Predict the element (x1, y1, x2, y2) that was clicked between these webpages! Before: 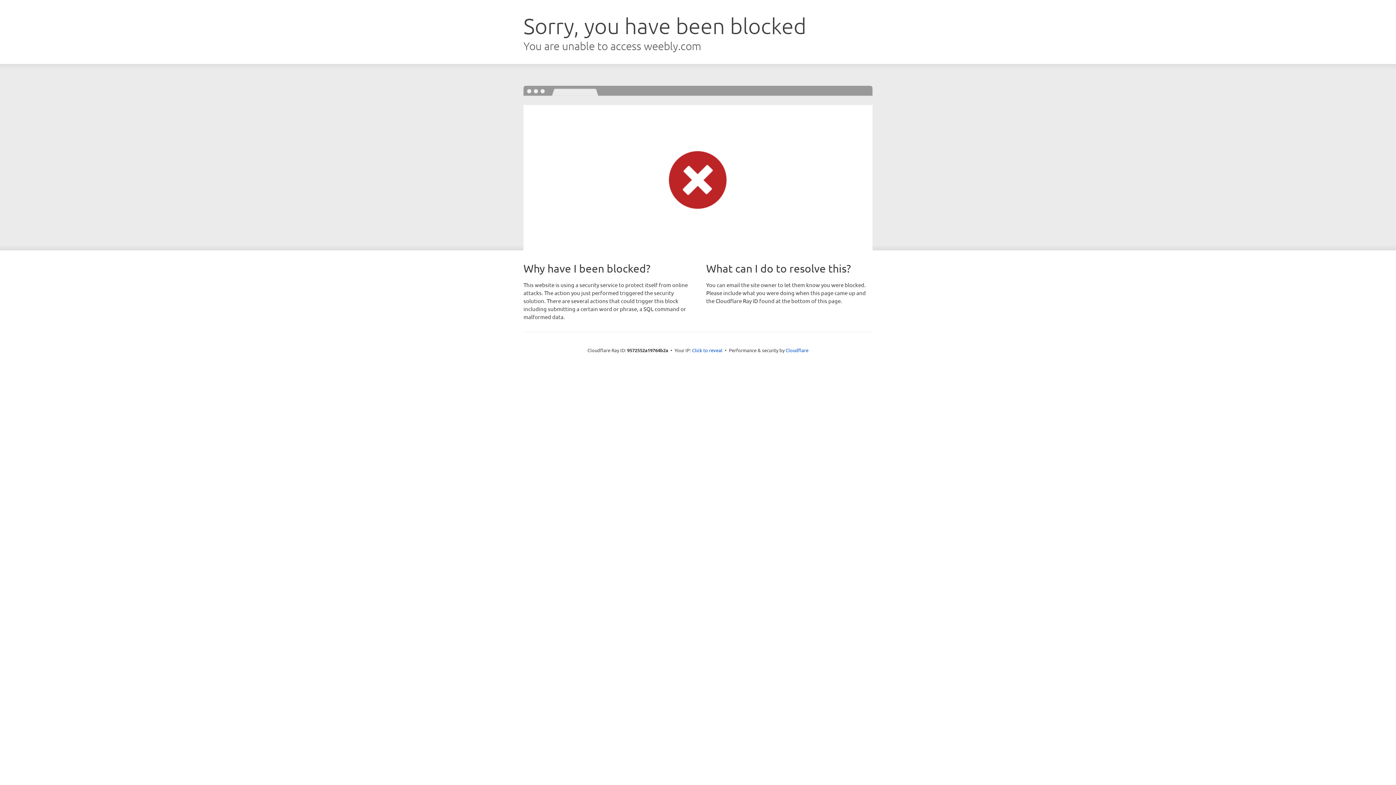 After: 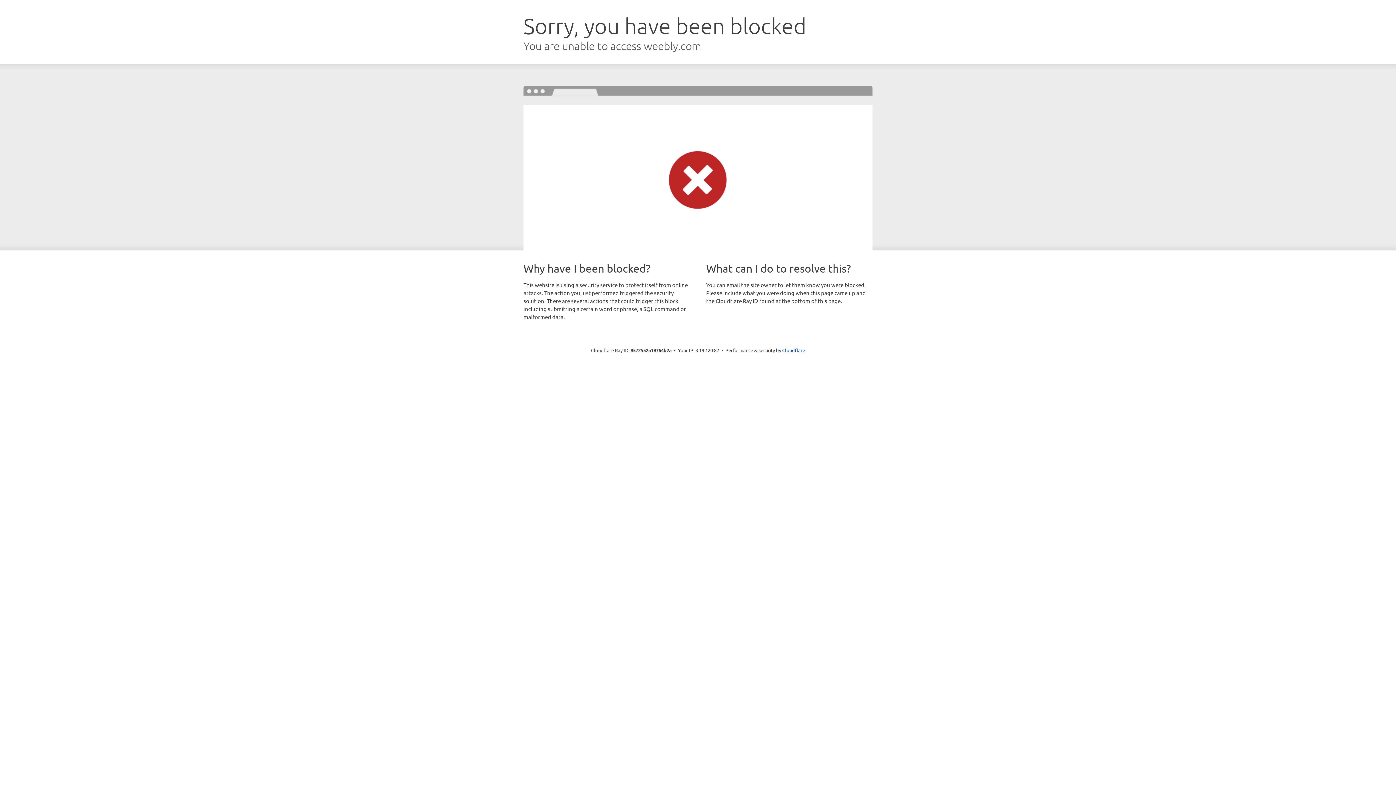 Action: bbox: (692, 346, 722, 353) label: Click to reveal